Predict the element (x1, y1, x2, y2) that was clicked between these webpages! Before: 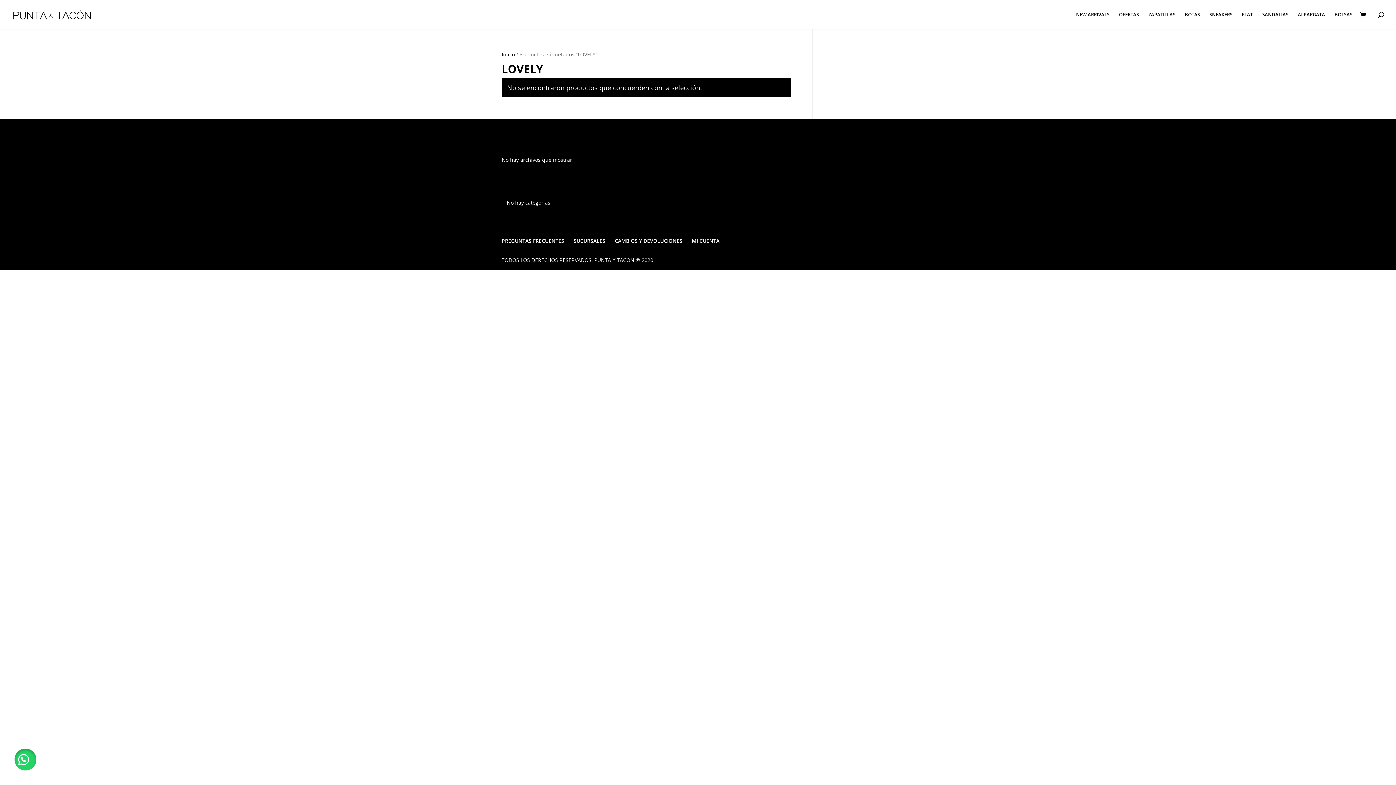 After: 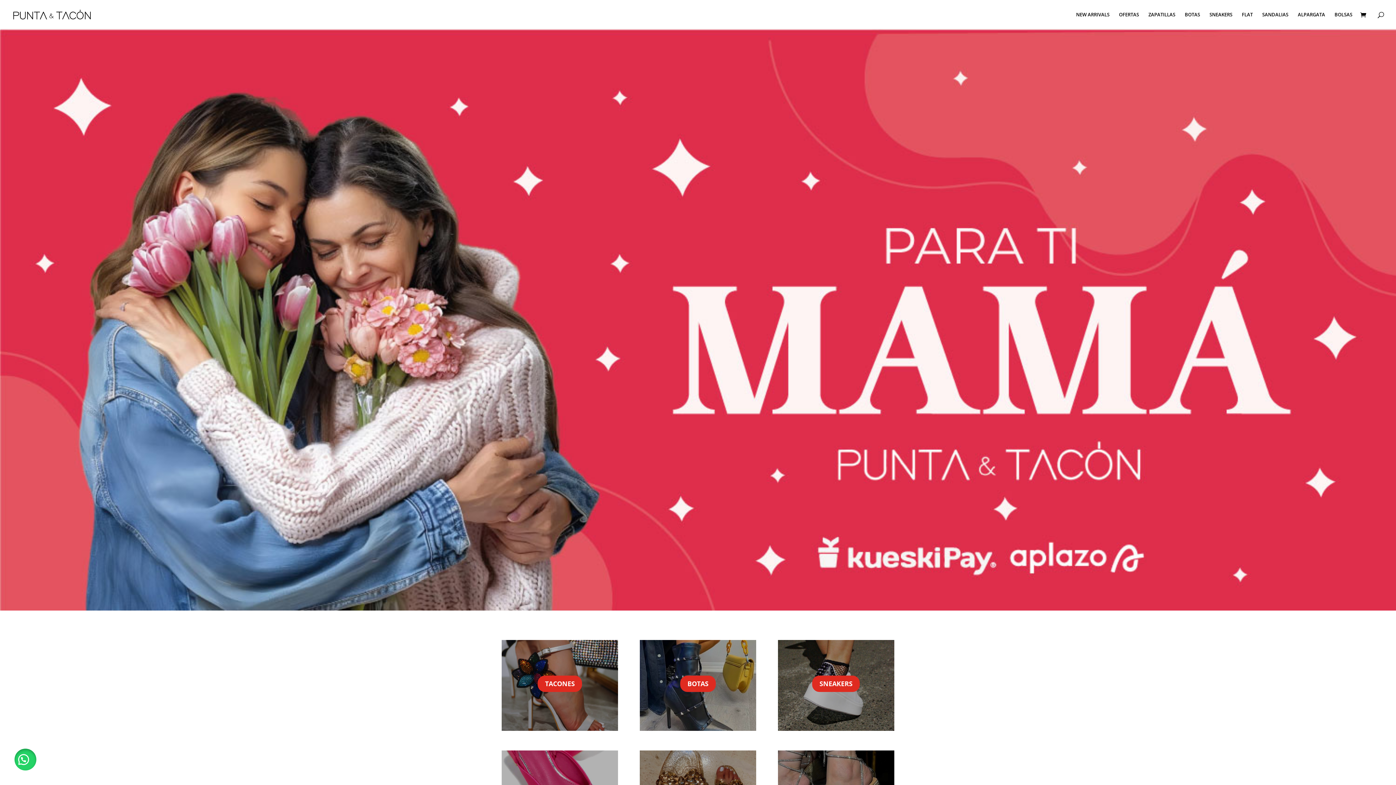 Action: bbox: (12, 10, 91, 17)